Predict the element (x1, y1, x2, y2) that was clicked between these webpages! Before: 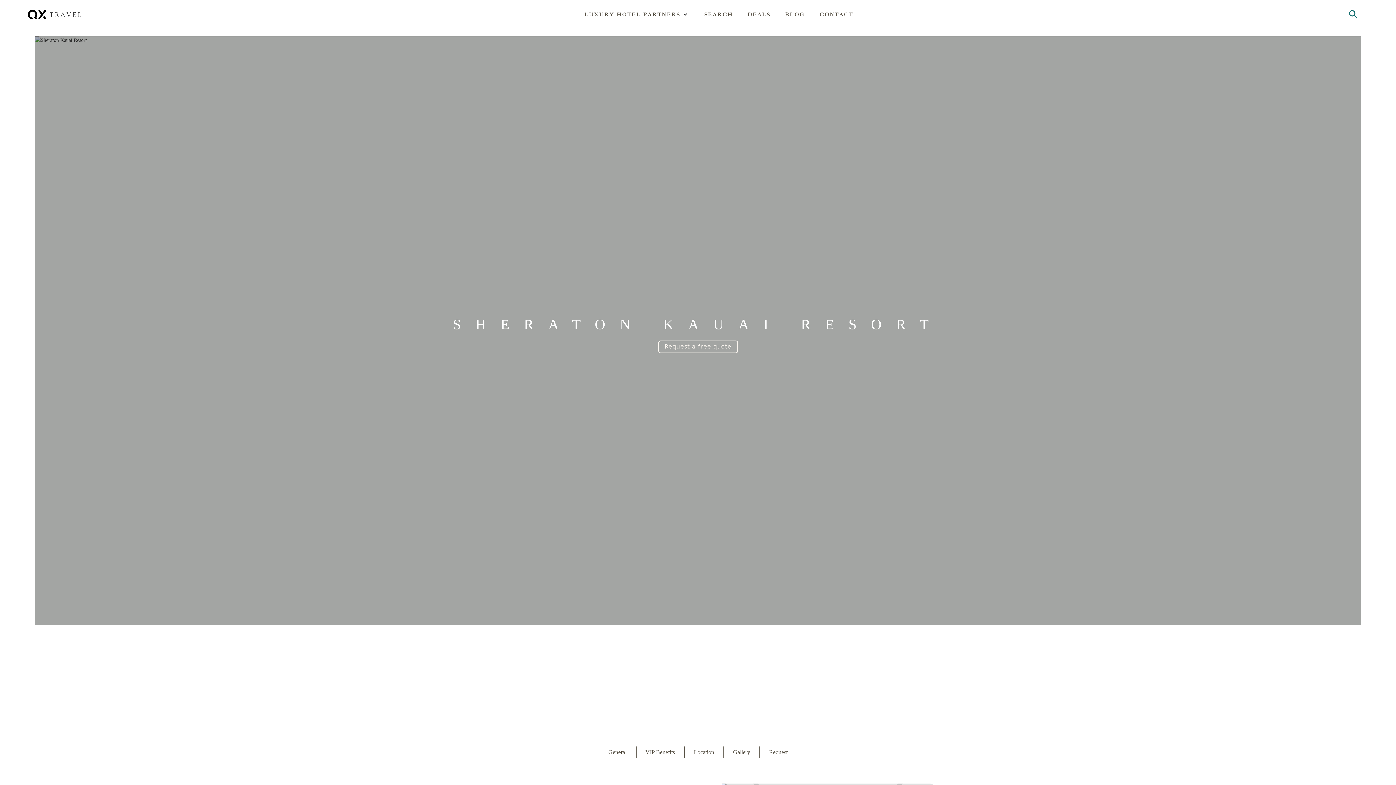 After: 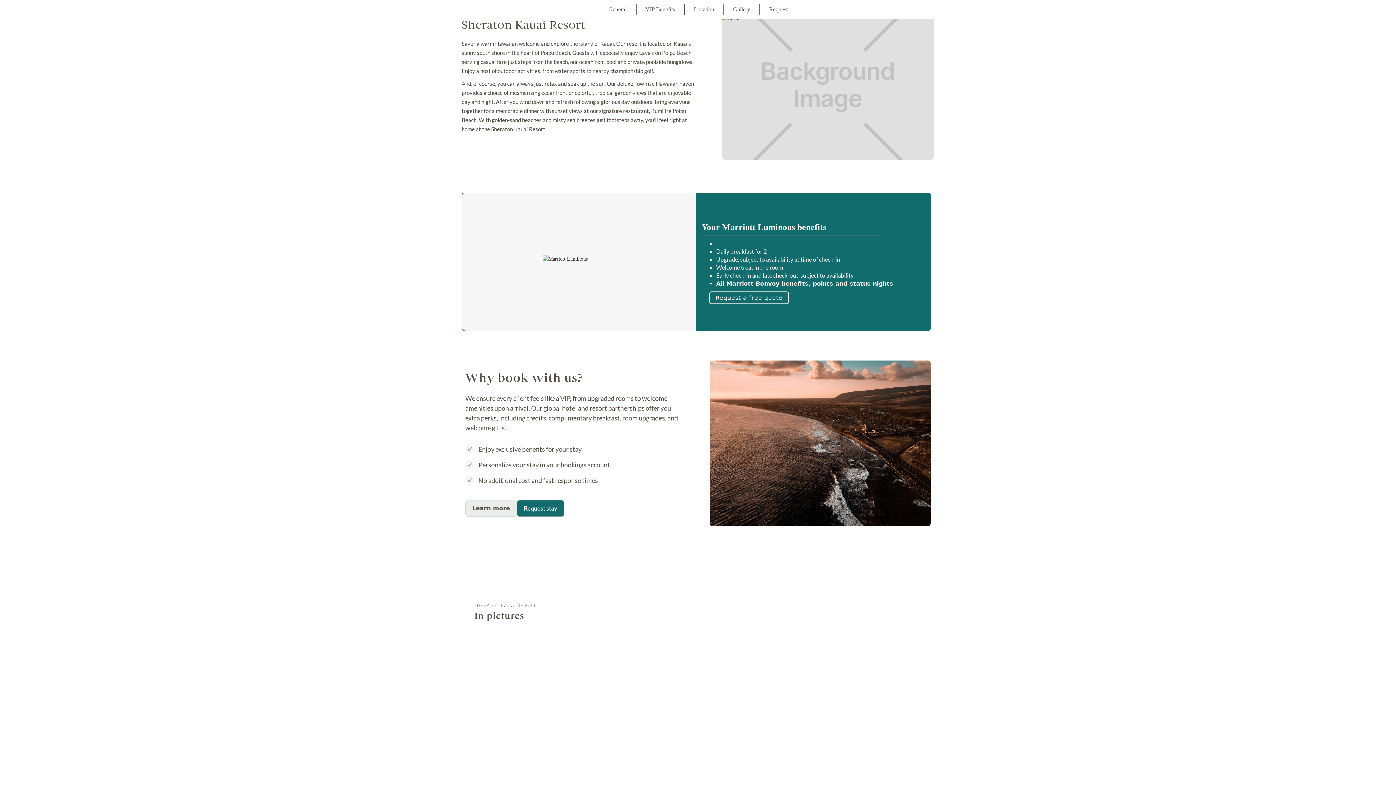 Action: label: General bbox: (603, 746, 632, 758)